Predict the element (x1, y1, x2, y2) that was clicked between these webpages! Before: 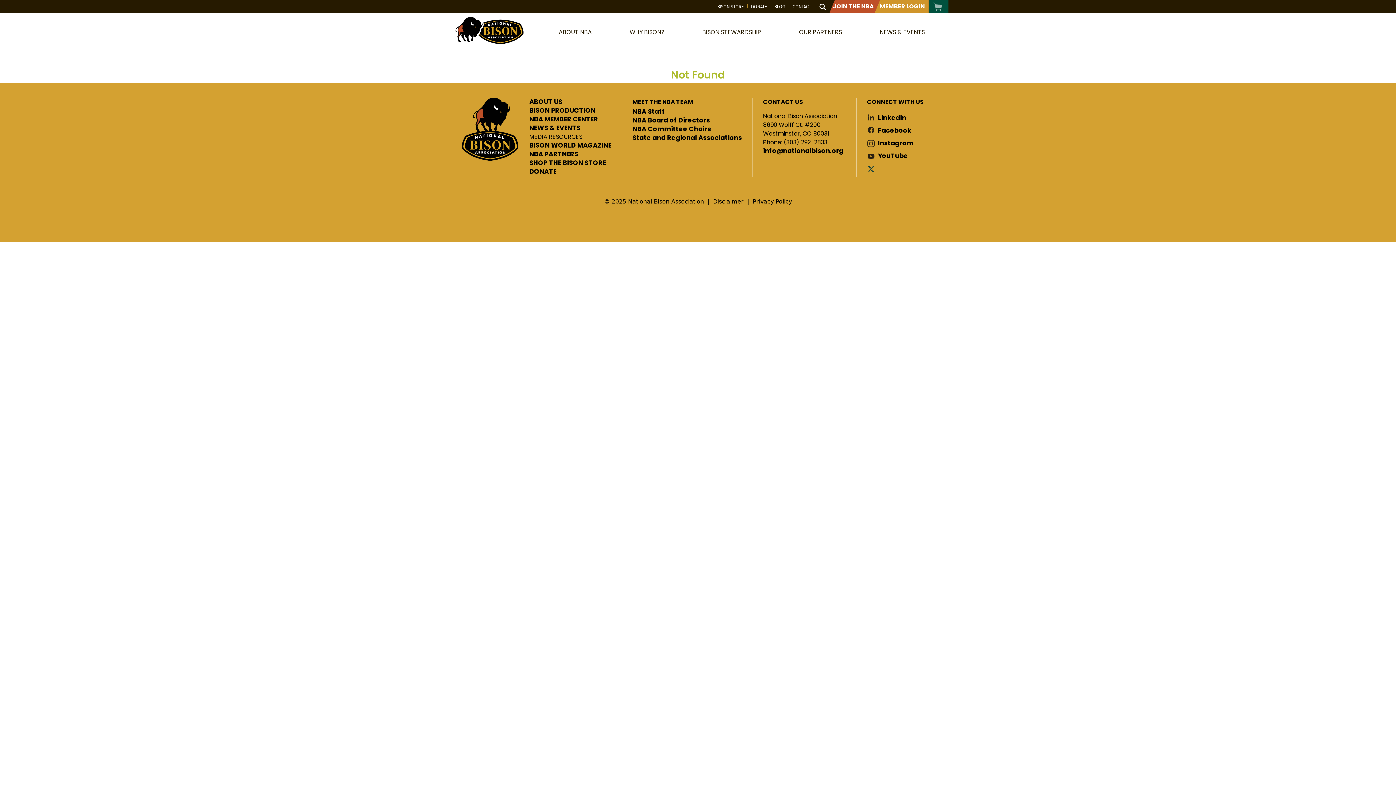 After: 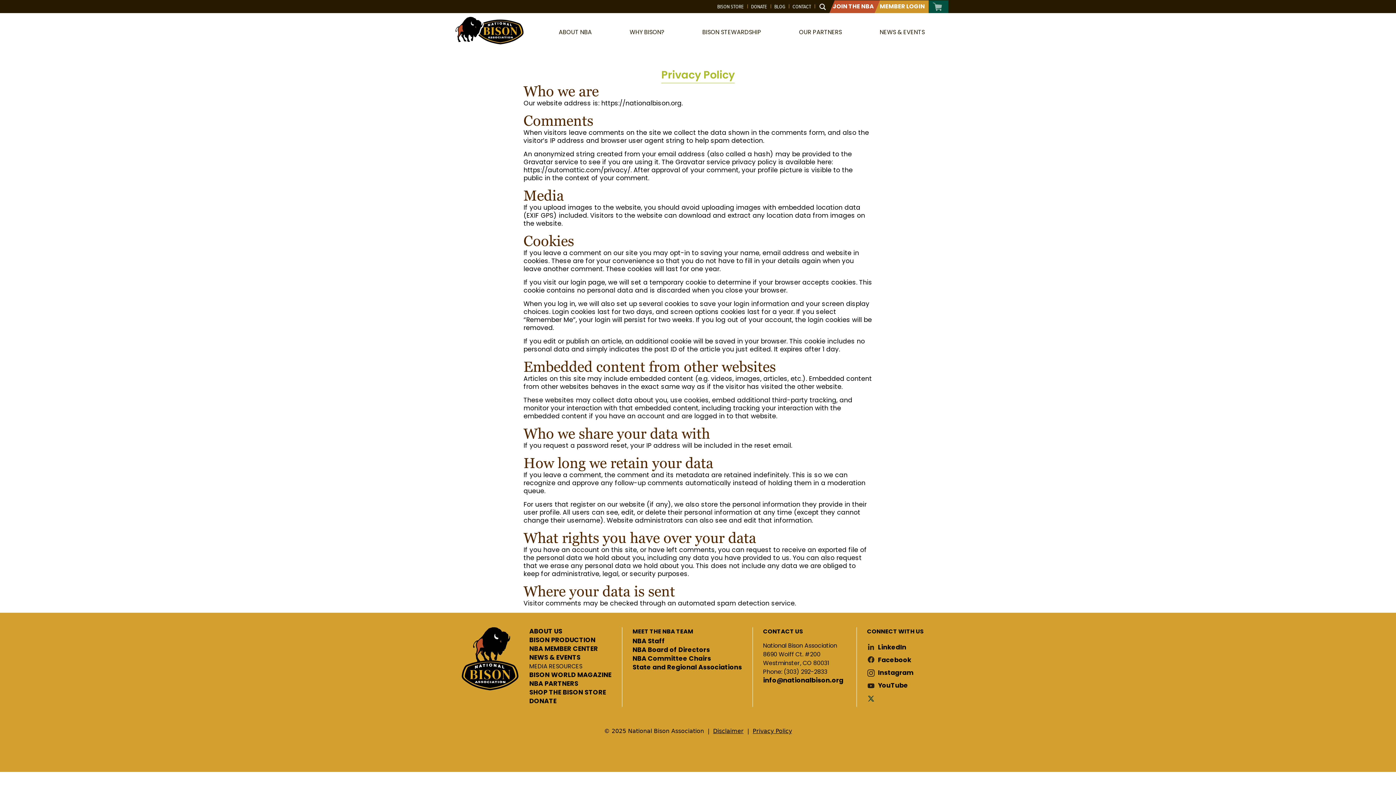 Action: bbox: (752, 198, 792, 205) label: Privacy Policy